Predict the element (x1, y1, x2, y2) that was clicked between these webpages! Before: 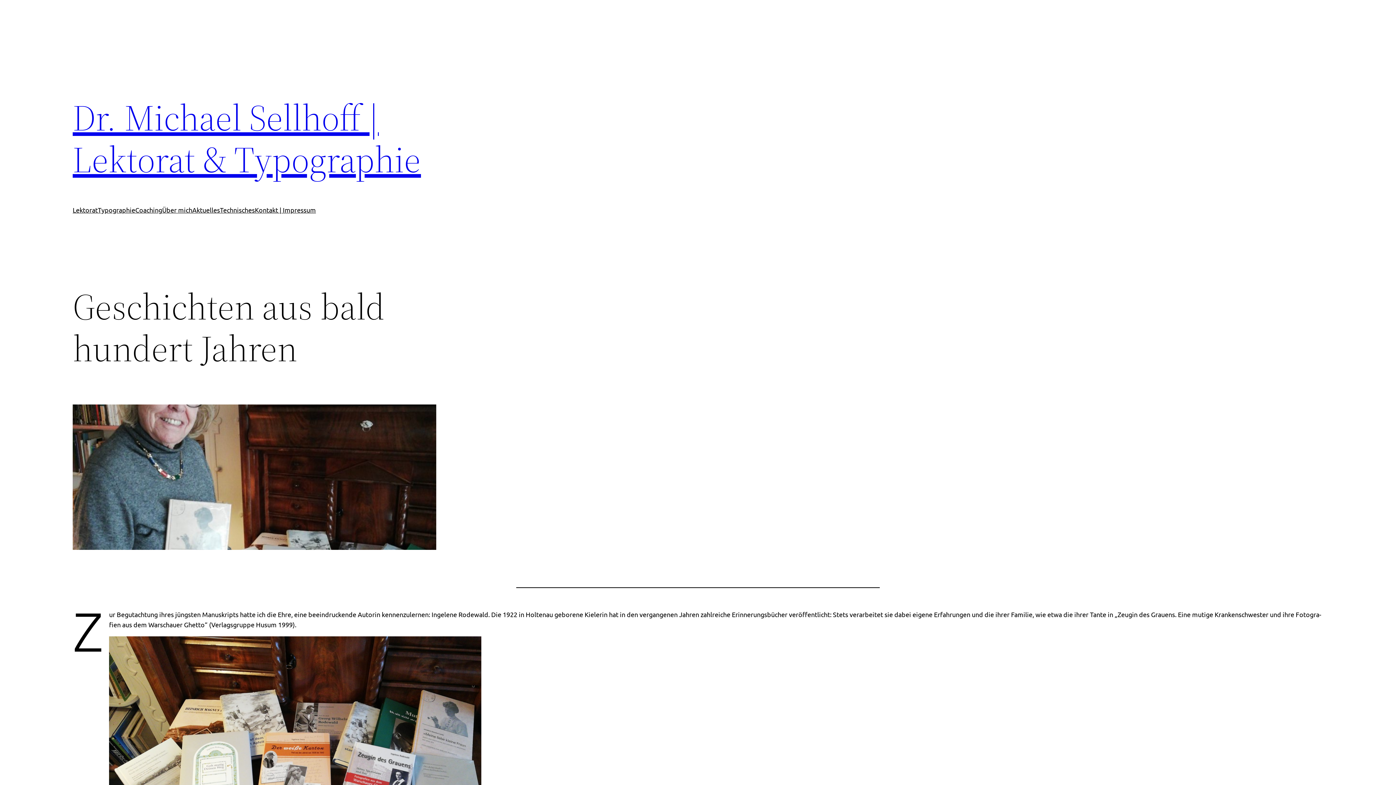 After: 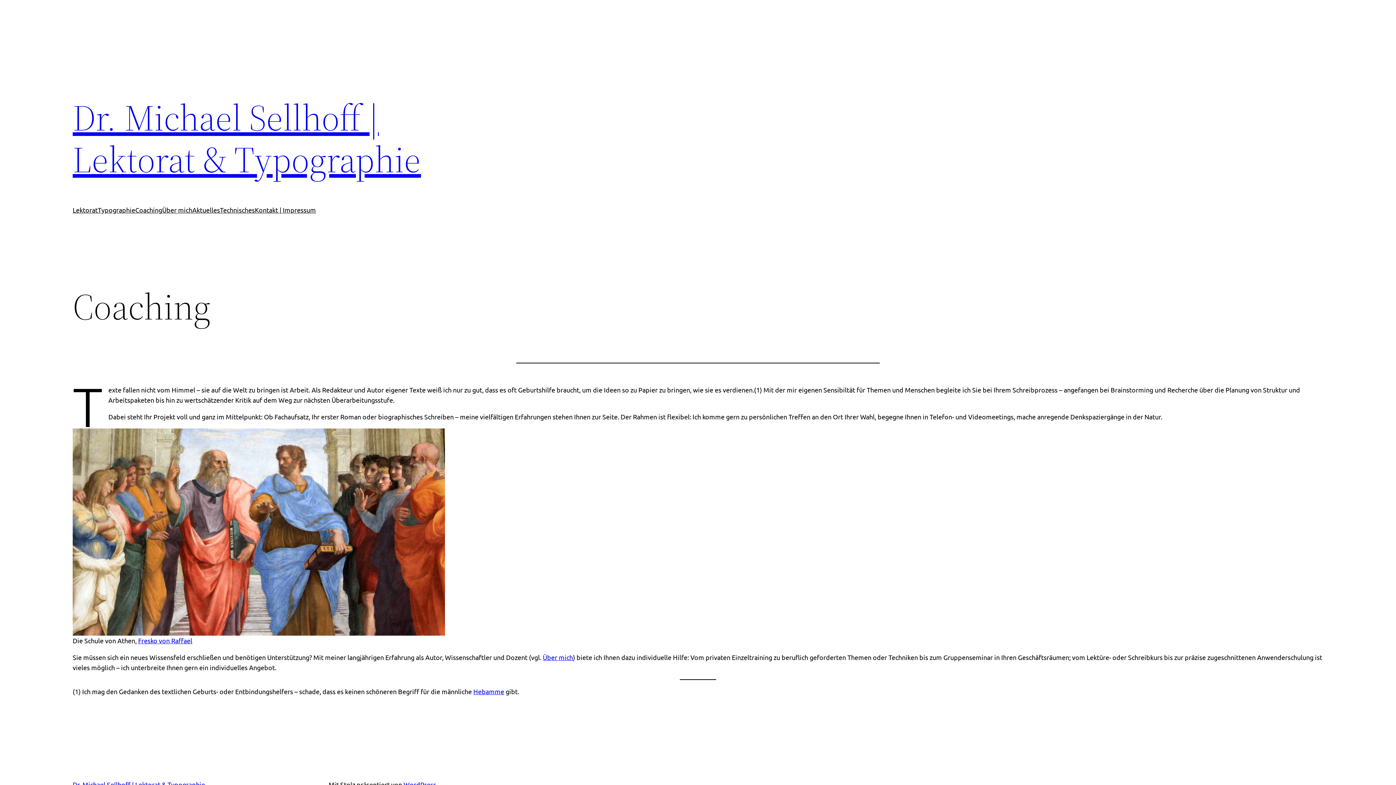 Action: label: Coaching bbox: (135, 205, 162, 215)